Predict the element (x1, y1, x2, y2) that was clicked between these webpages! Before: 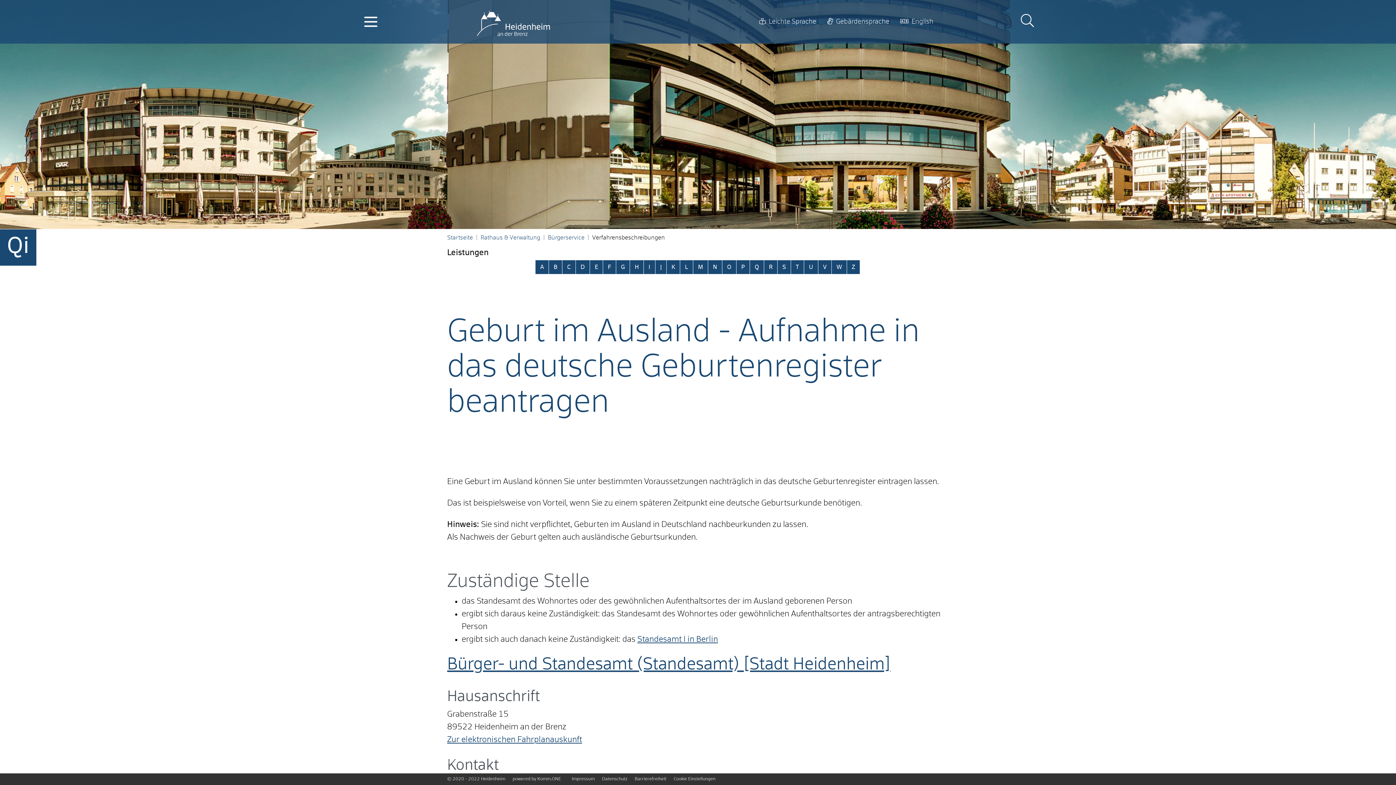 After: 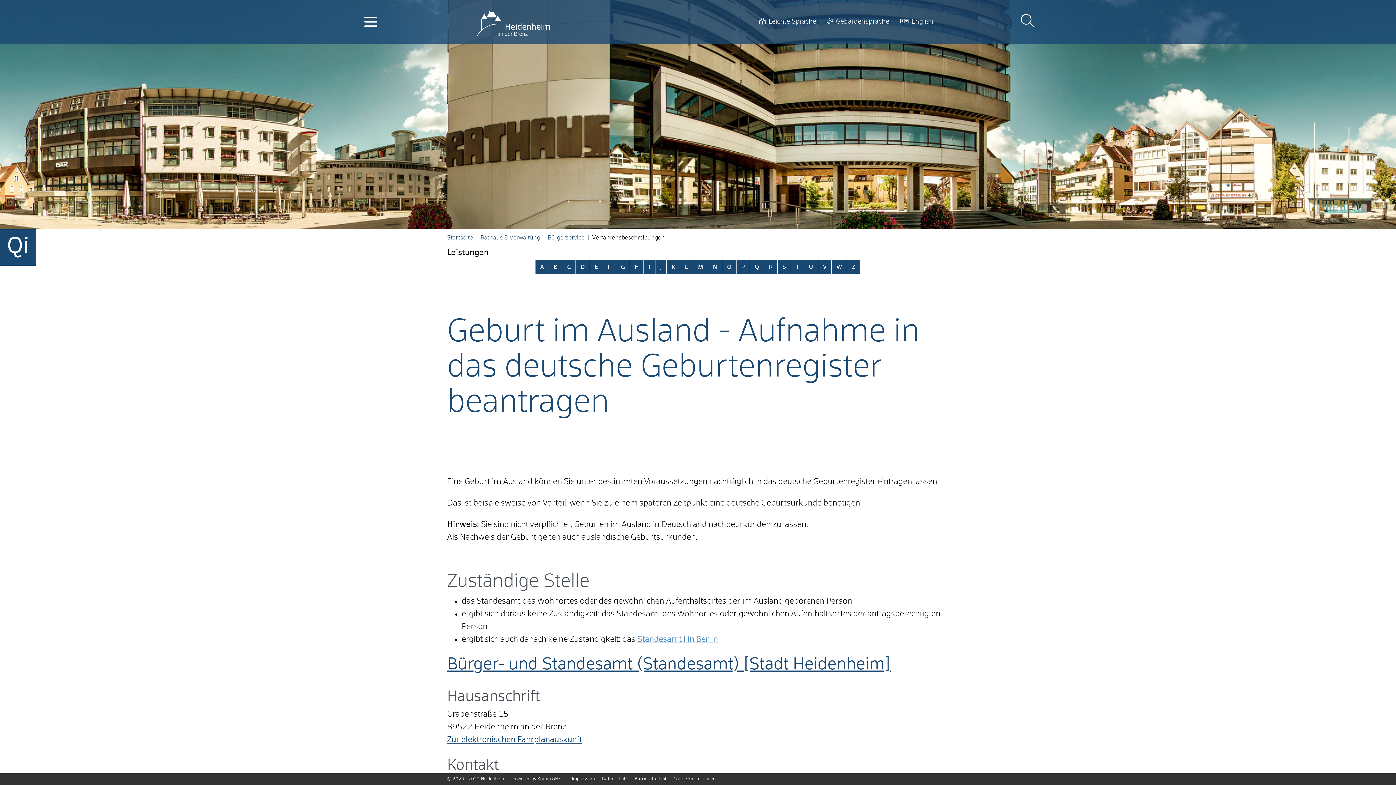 Action: bbox: (637, 636, 718, 644) label: Standesamt I in Berlin